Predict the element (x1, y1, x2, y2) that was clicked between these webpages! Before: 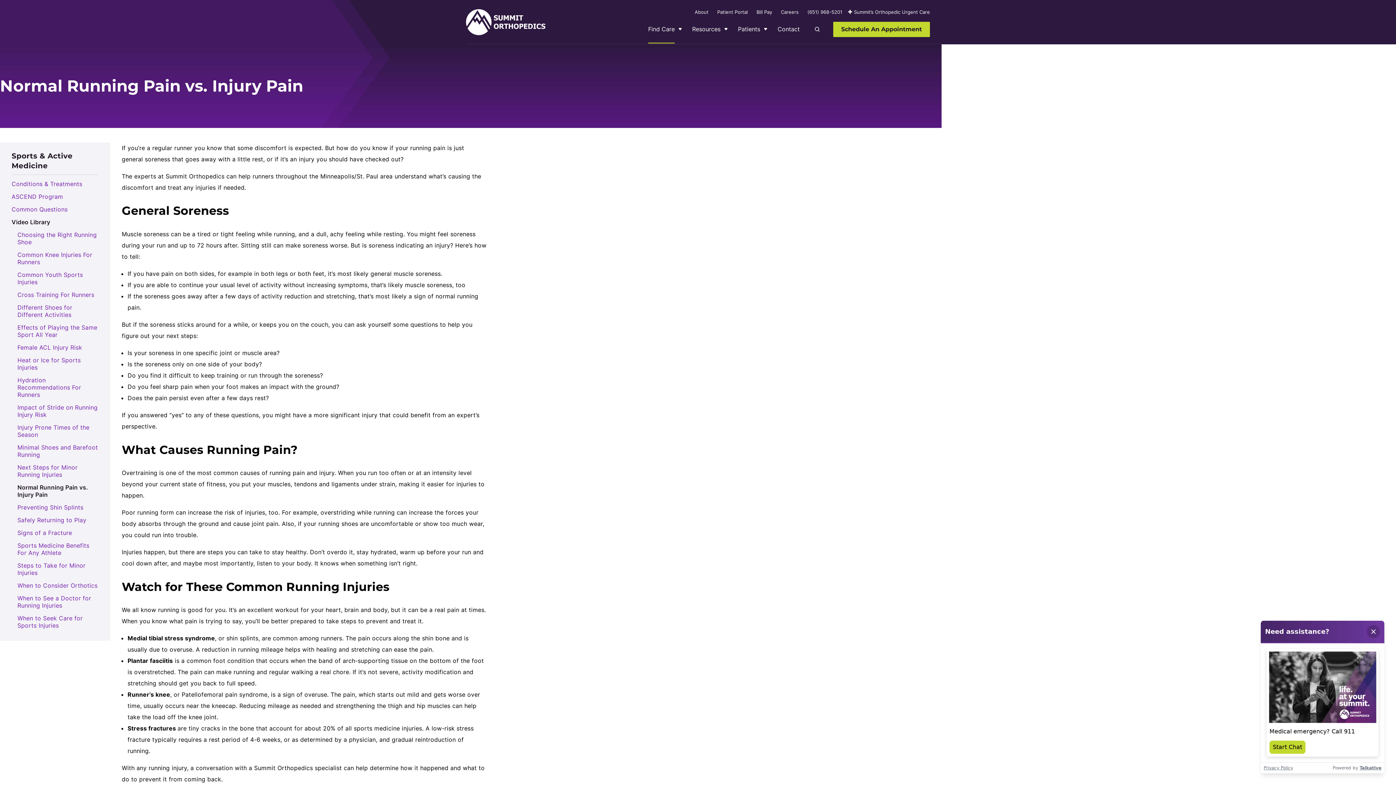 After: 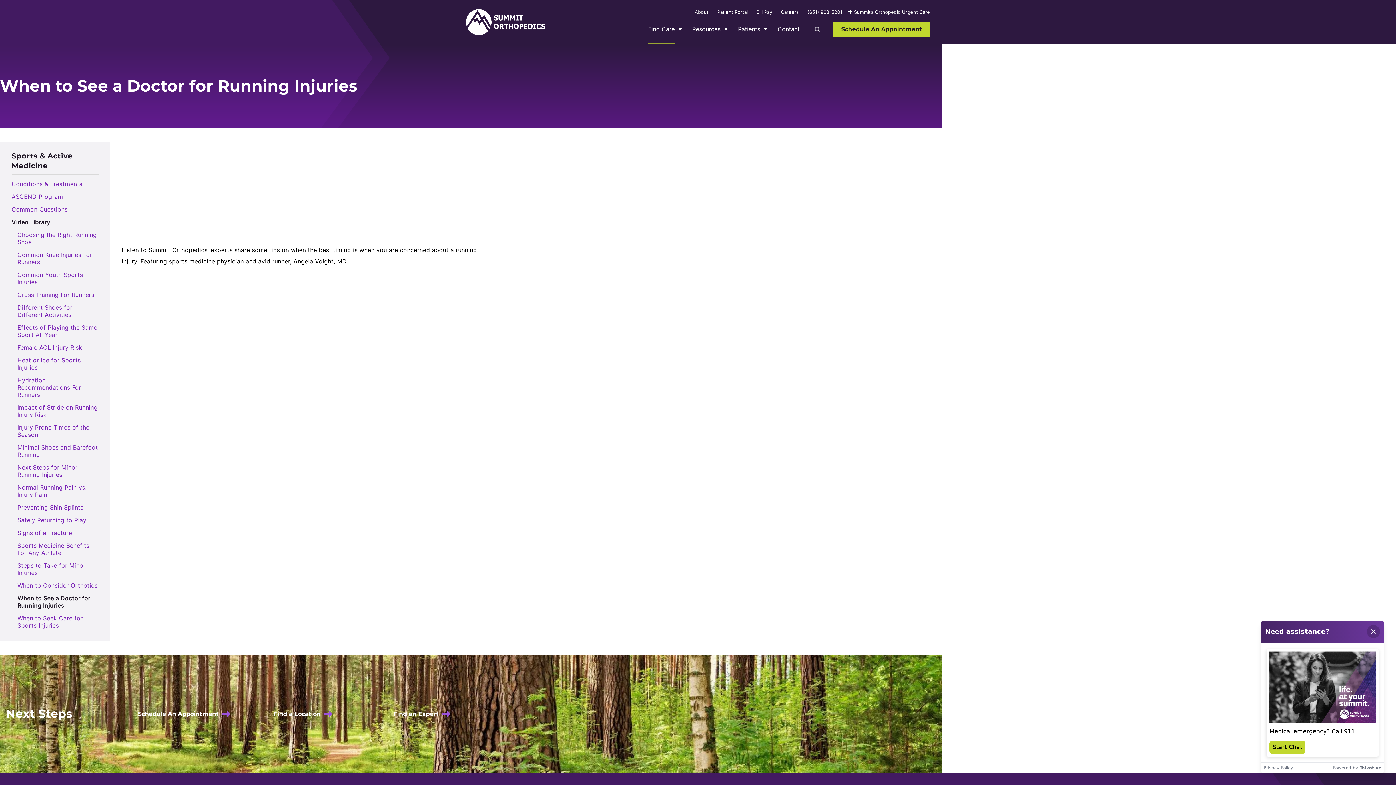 Action: bbox: (17, 594, 91, 609) label: When to See a Doctor for Running Injuries